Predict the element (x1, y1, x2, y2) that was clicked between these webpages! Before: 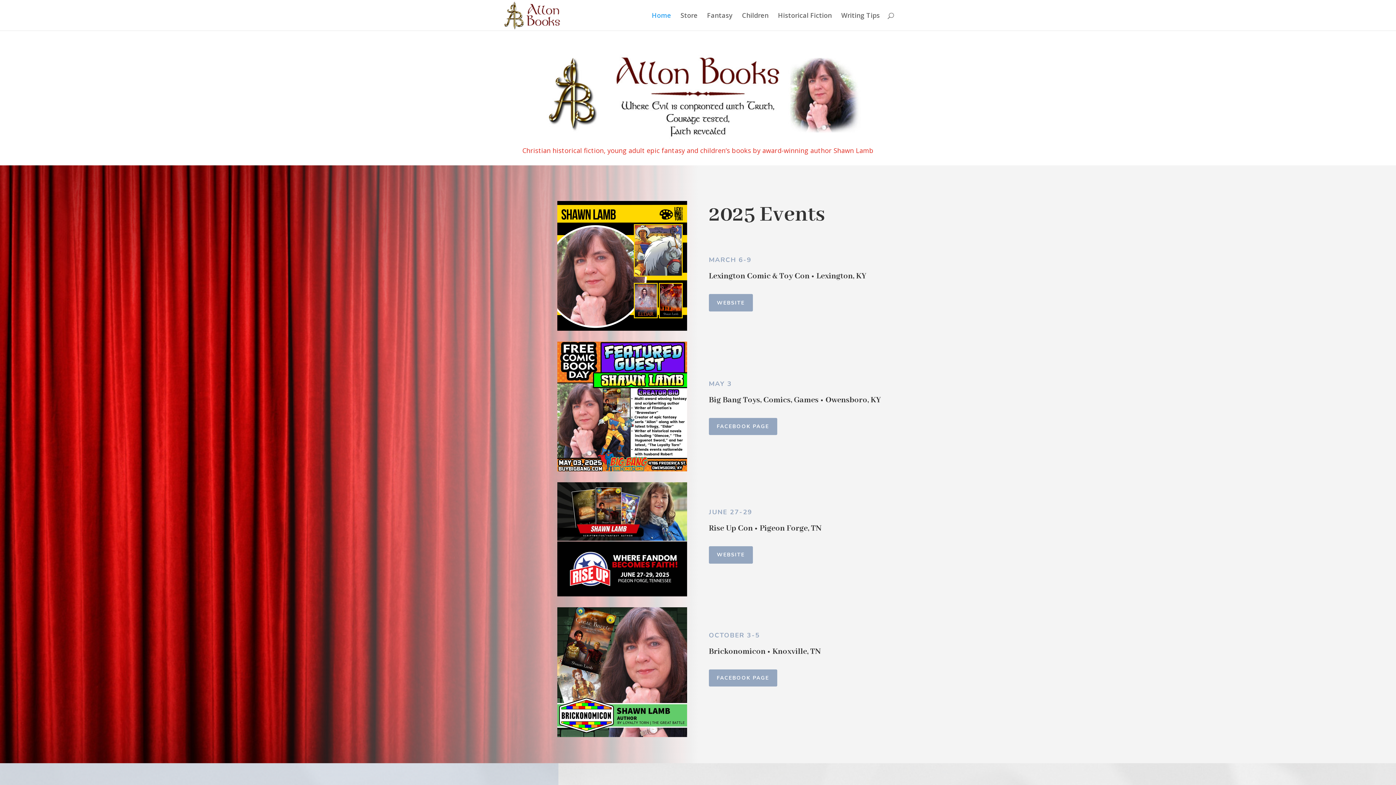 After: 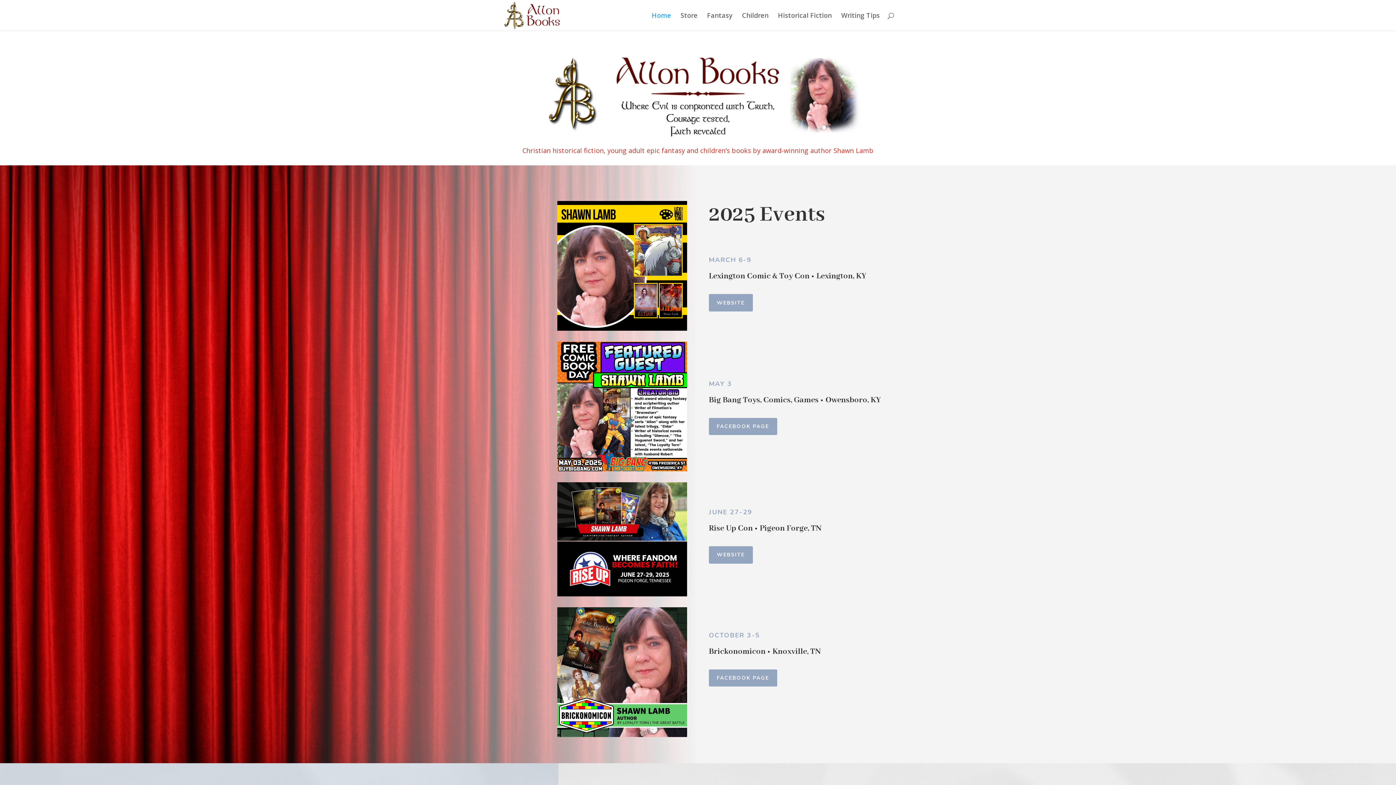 Action: label: WEBSITE bbox: (708, 546, 752, 563)